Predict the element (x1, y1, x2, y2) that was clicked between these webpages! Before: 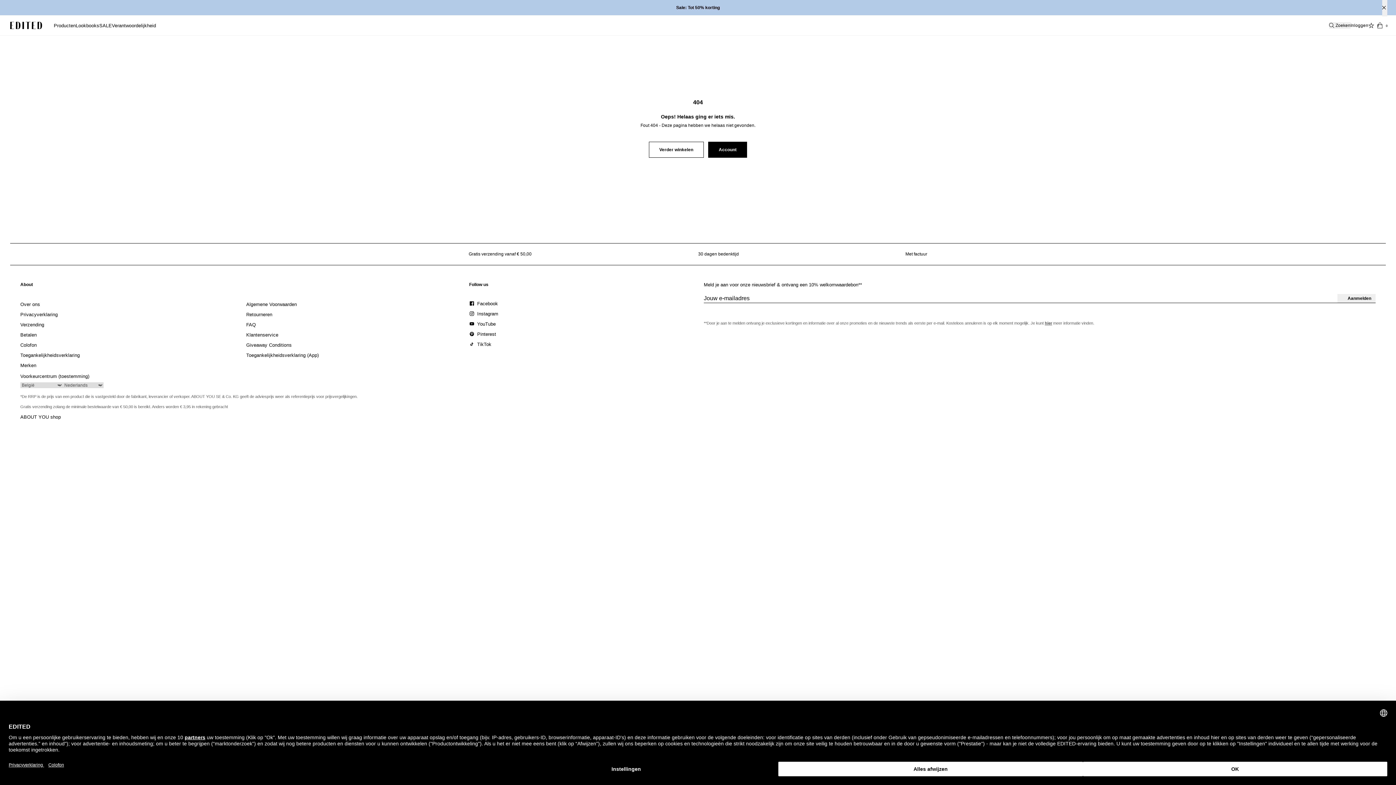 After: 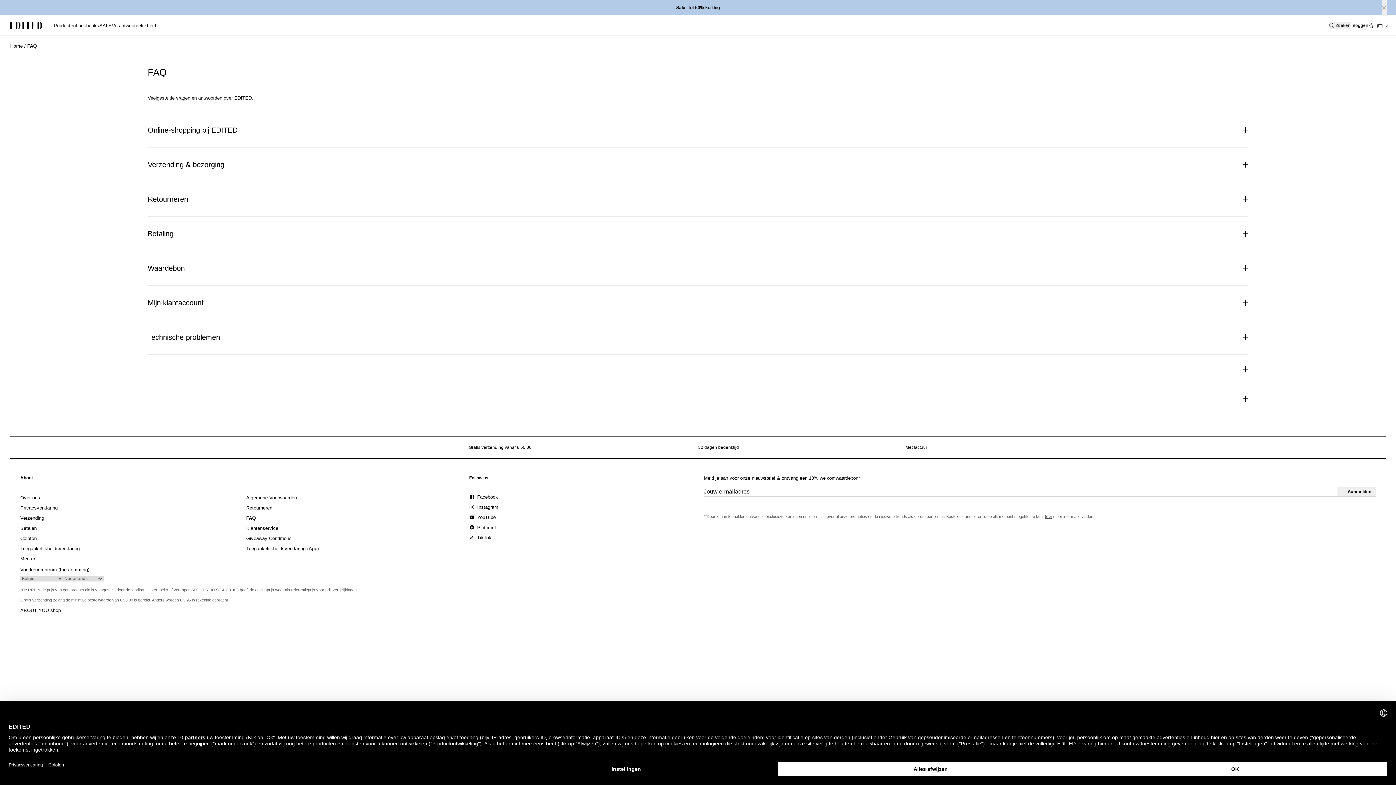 Action: label: FAQ bbox: (246, 322, 255, 327)